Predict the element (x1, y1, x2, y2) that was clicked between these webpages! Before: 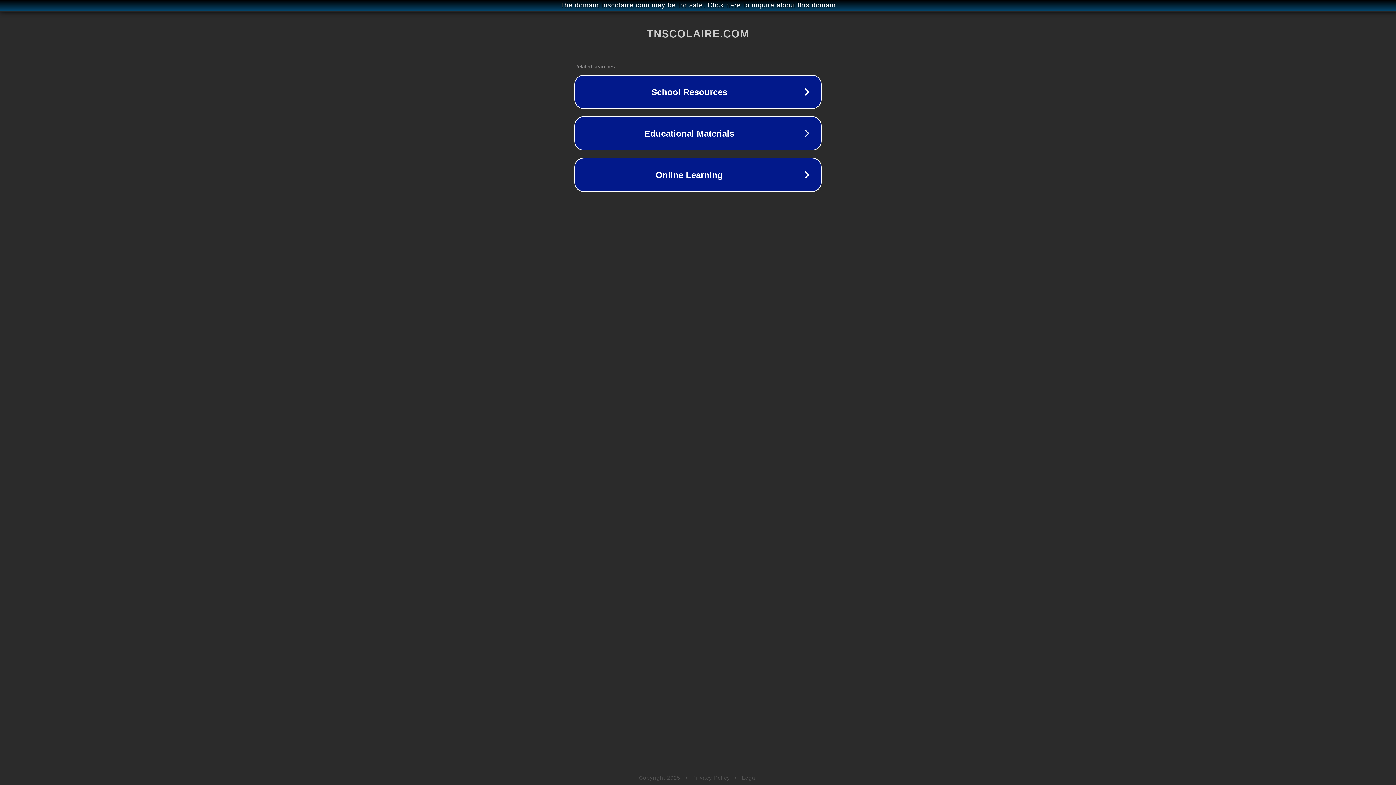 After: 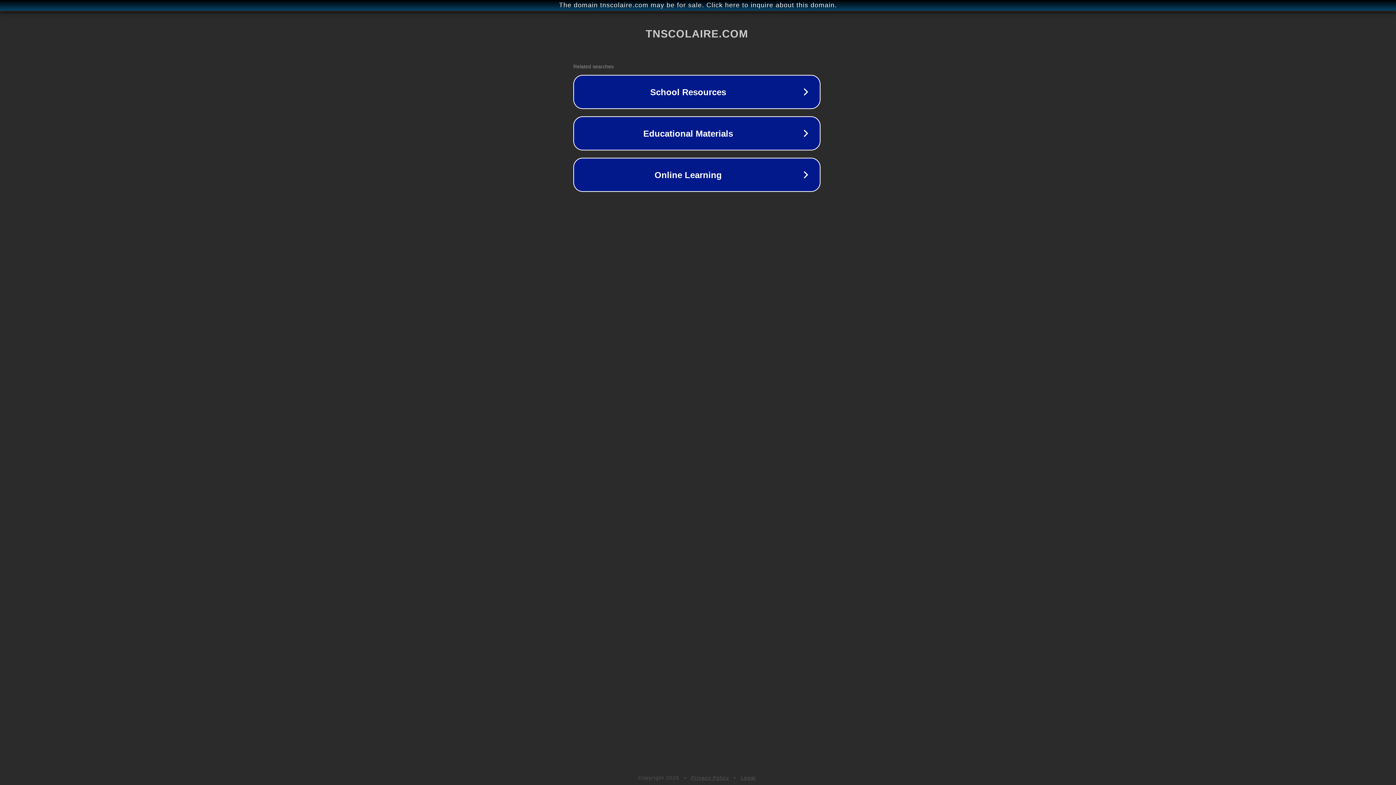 Action: label: The domain tnscolaire.com may be for sale. Click here to inquire about this domain. bbox: (1, 1, 1397, 9)